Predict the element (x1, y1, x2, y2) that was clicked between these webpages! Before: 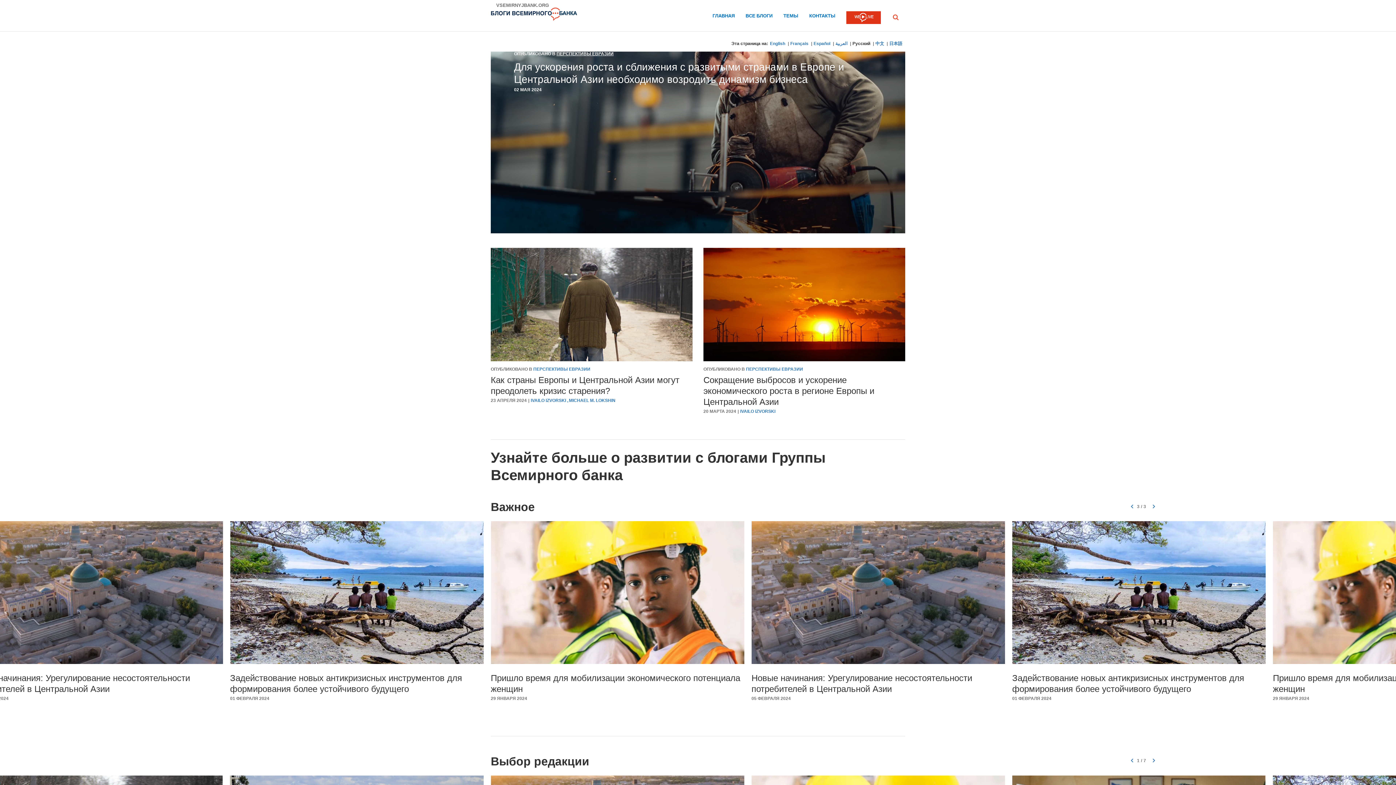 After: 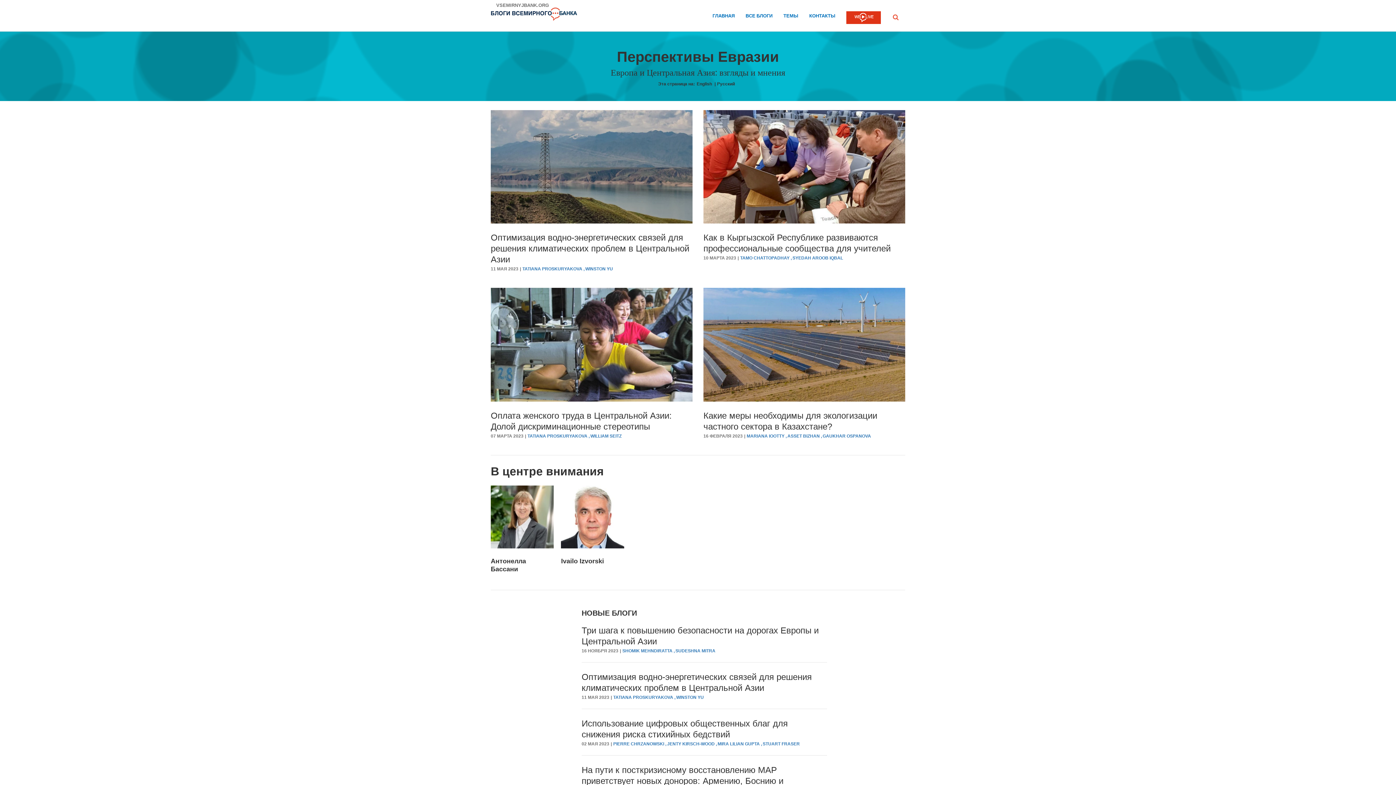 Action: label: ПЕРСПЕКТИВЫ ЕВРАЗИИ bbox: (746, 367, 803, 372)